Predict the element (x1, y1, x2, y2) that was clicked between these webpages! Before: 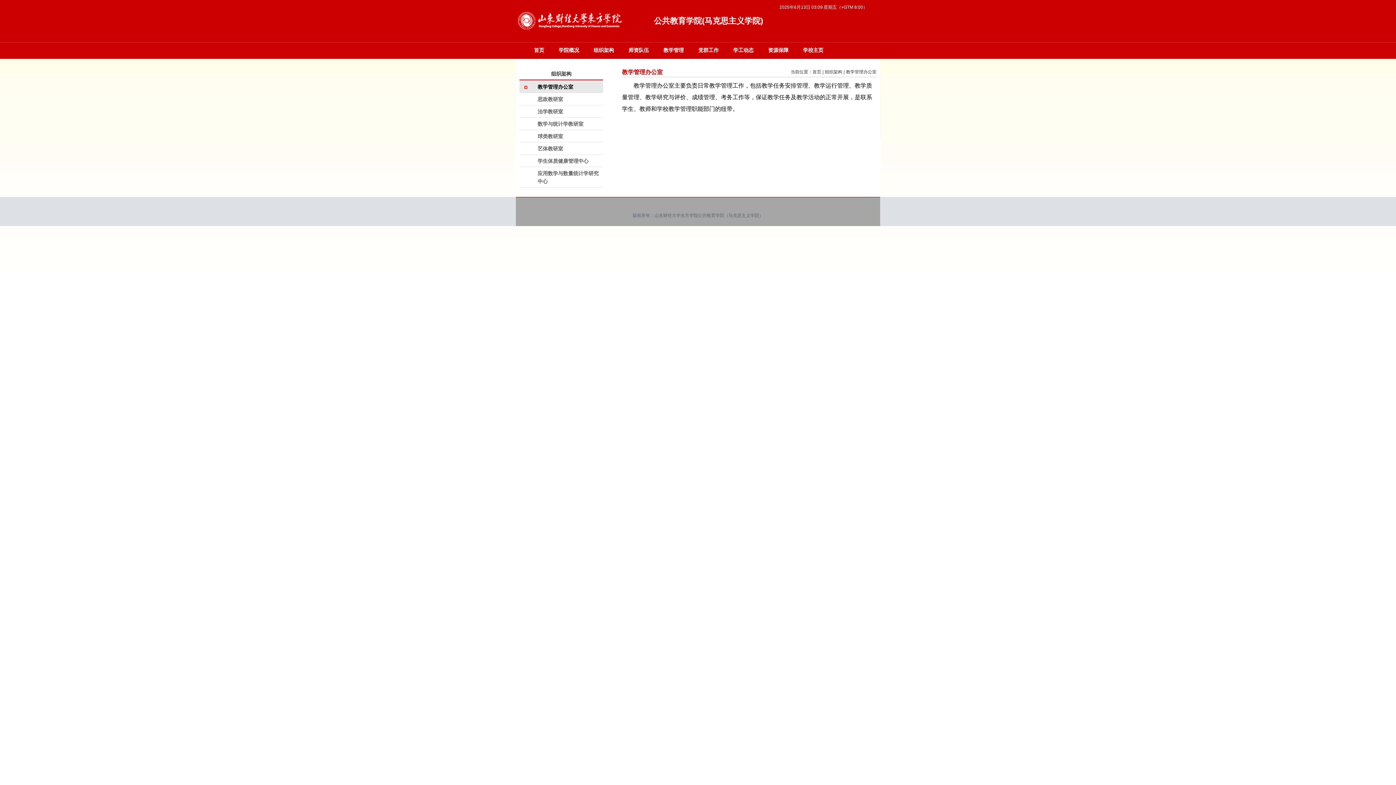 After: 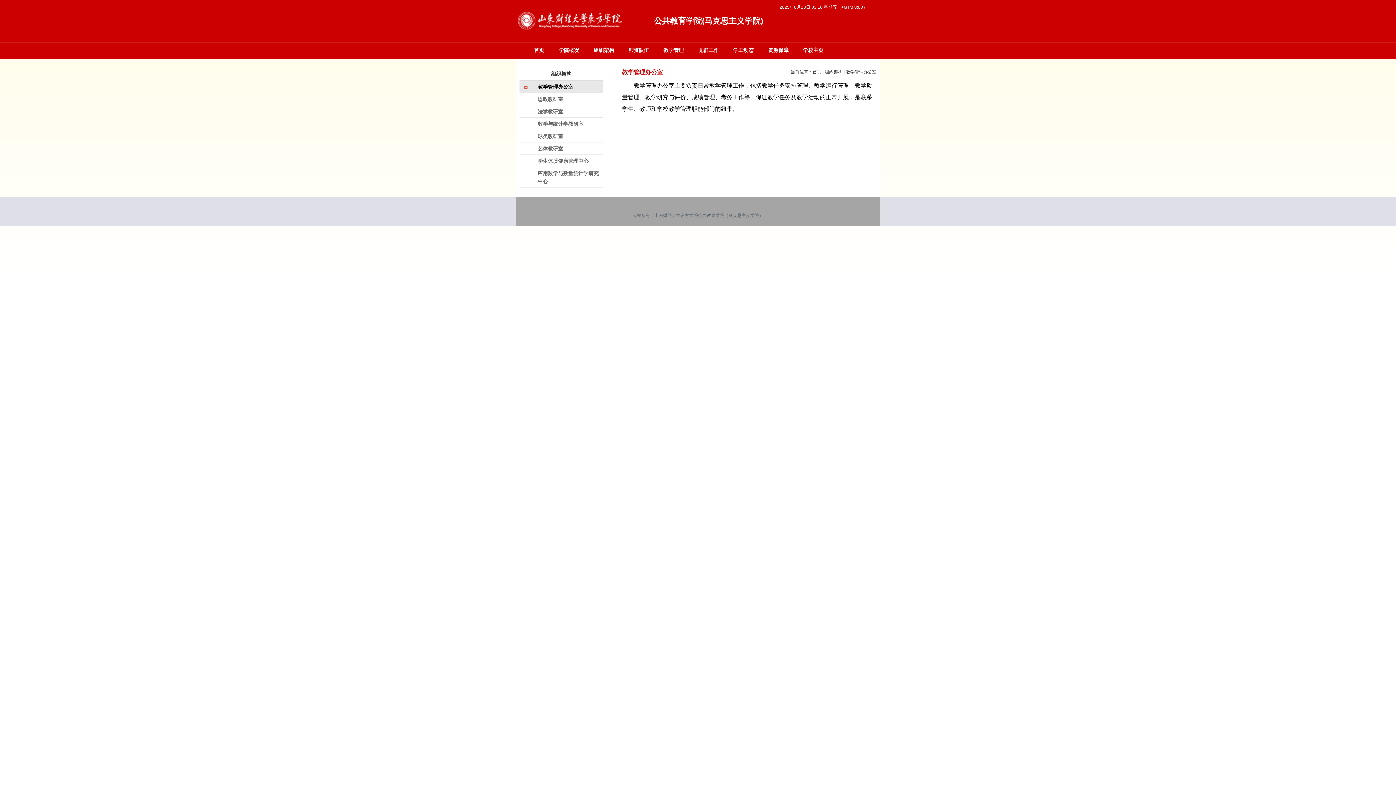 Action: bbox: (519, 80, 603, 93) label: 教学管理办公室